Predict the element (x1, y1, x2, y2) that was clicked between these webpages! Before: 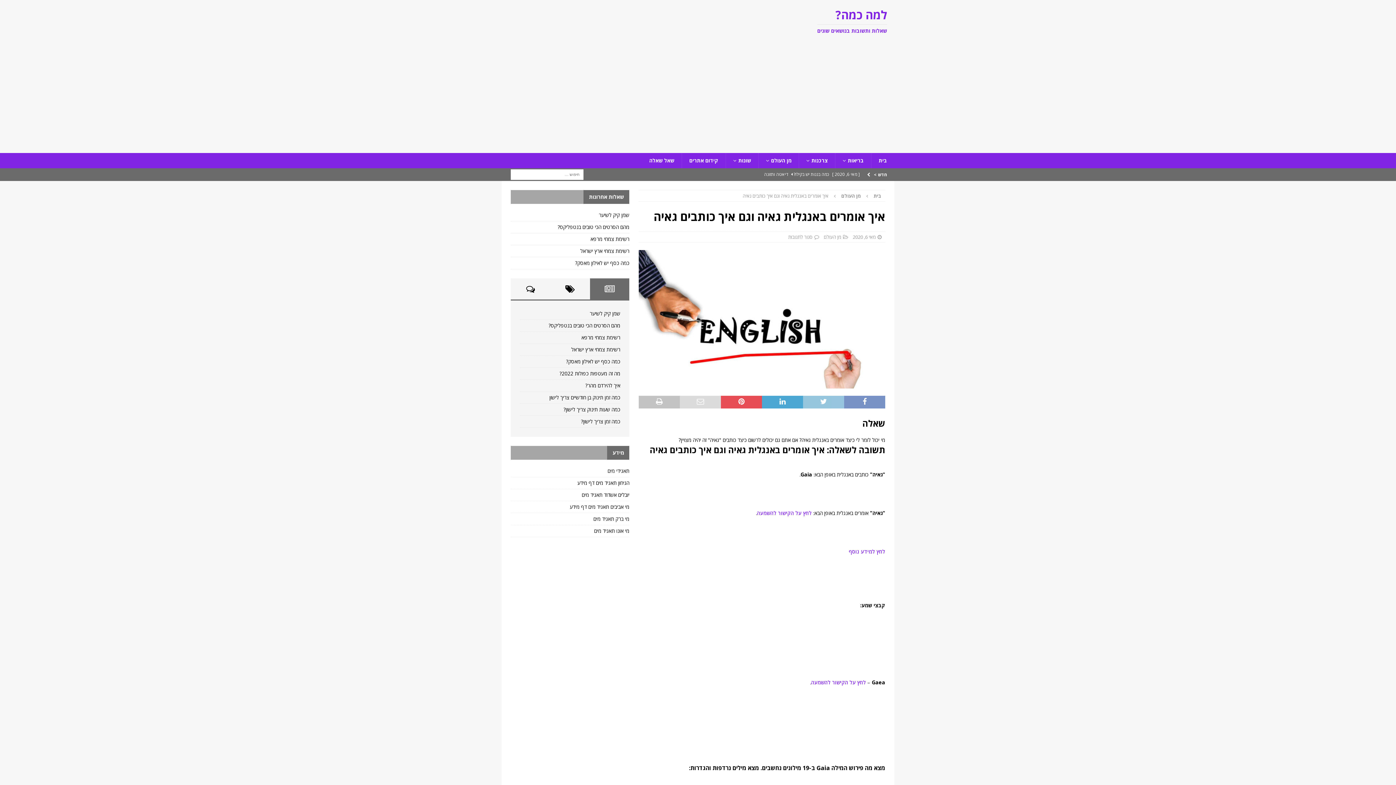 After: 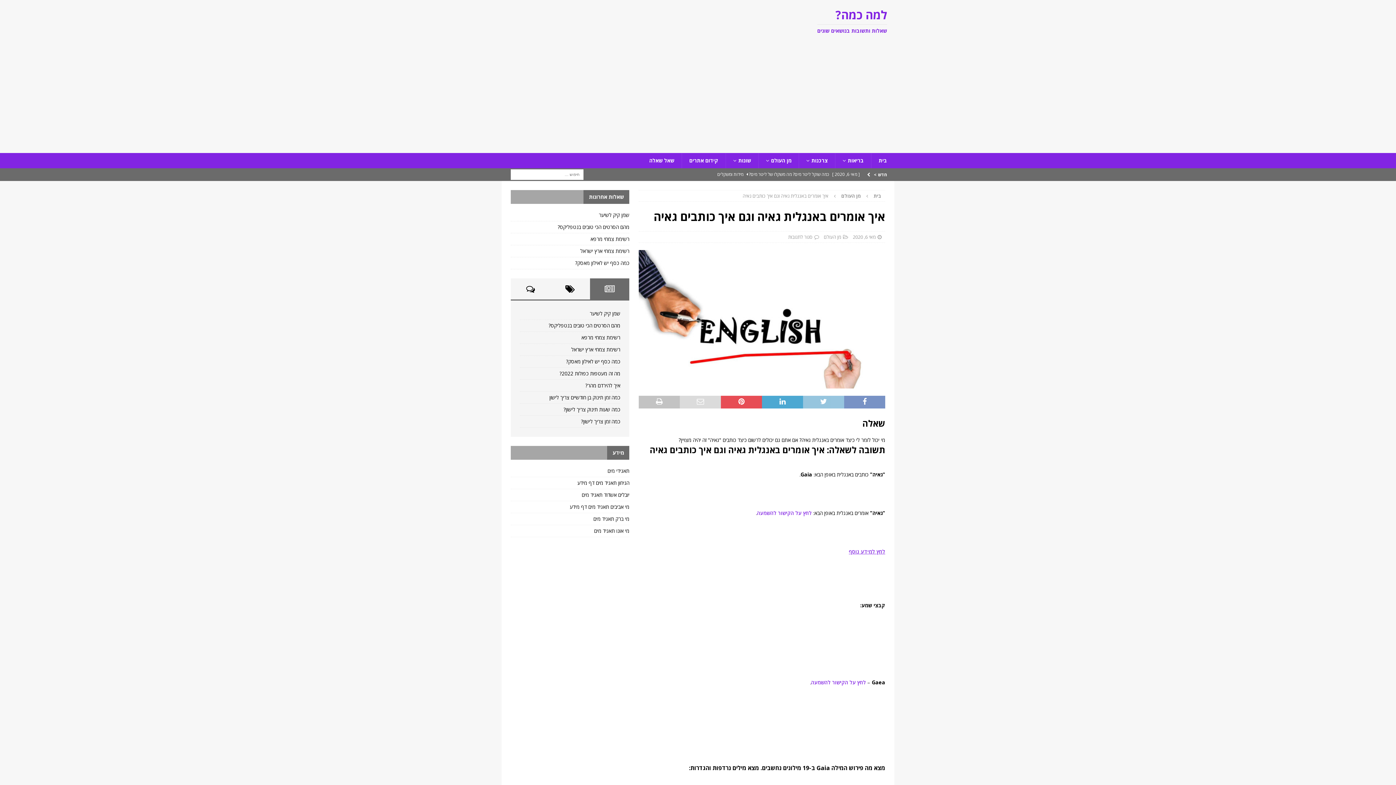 Action: bbox: (849, 548, 885, 555) label: לחץ למידע נוסף